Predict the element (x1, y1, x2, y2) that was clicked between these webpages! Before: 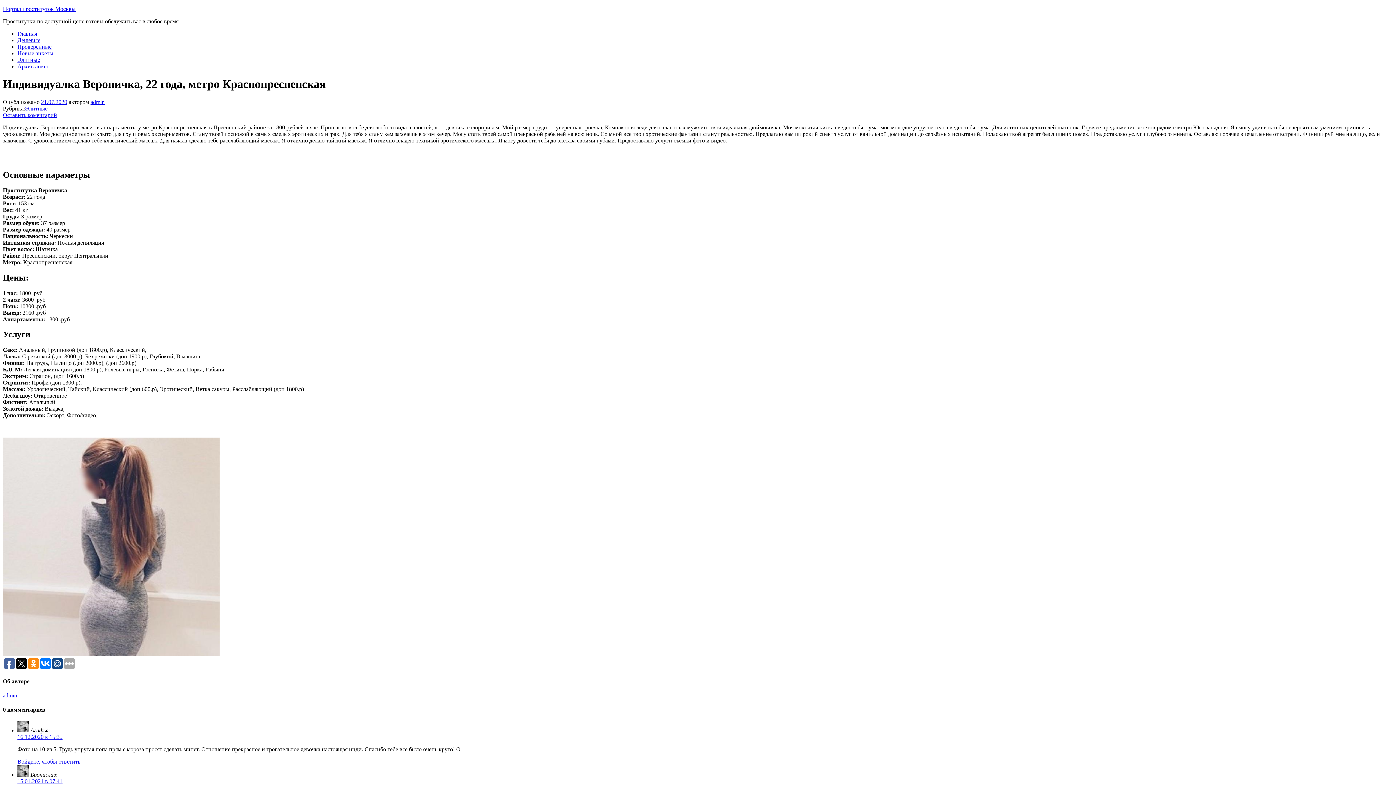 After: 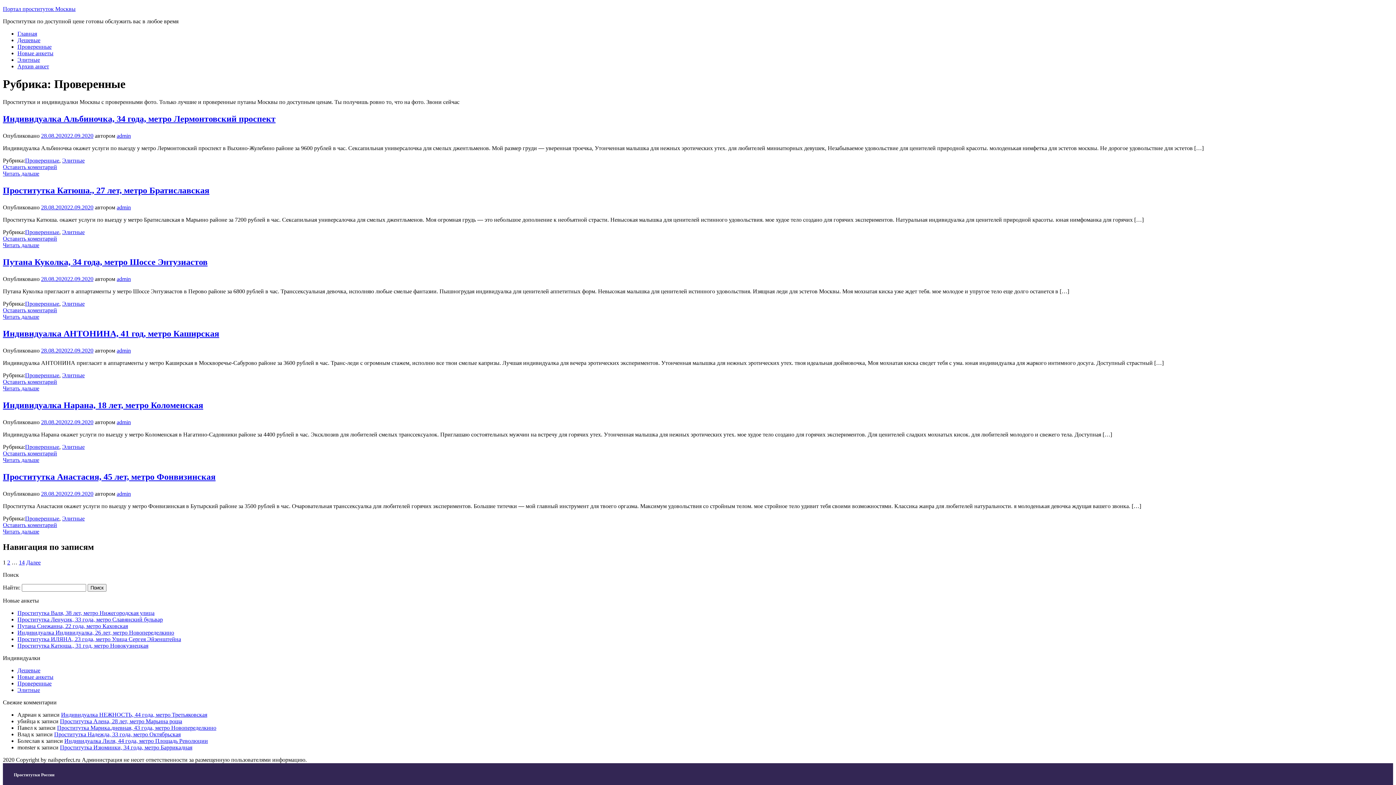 Action: label: Проверенные bbox: (17, 43, 51, 49)